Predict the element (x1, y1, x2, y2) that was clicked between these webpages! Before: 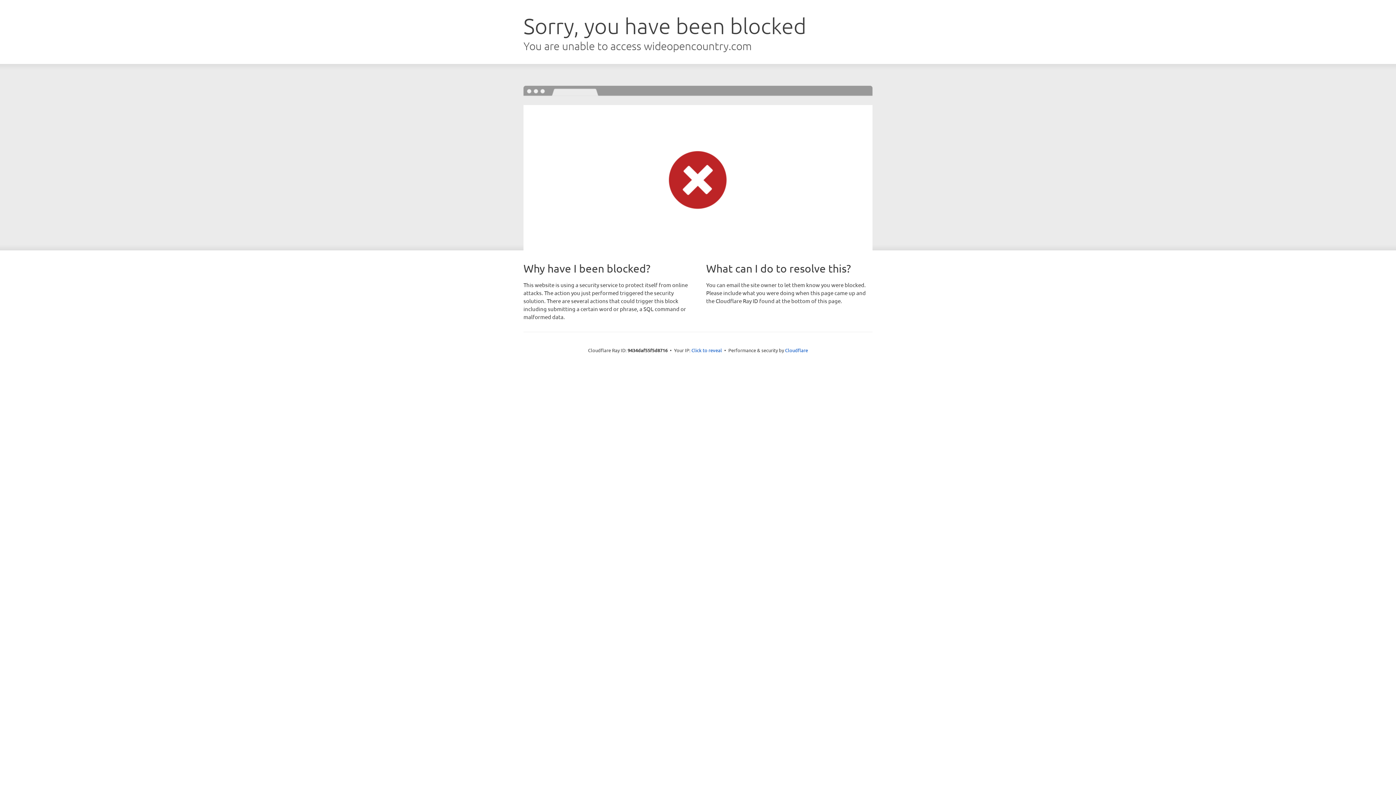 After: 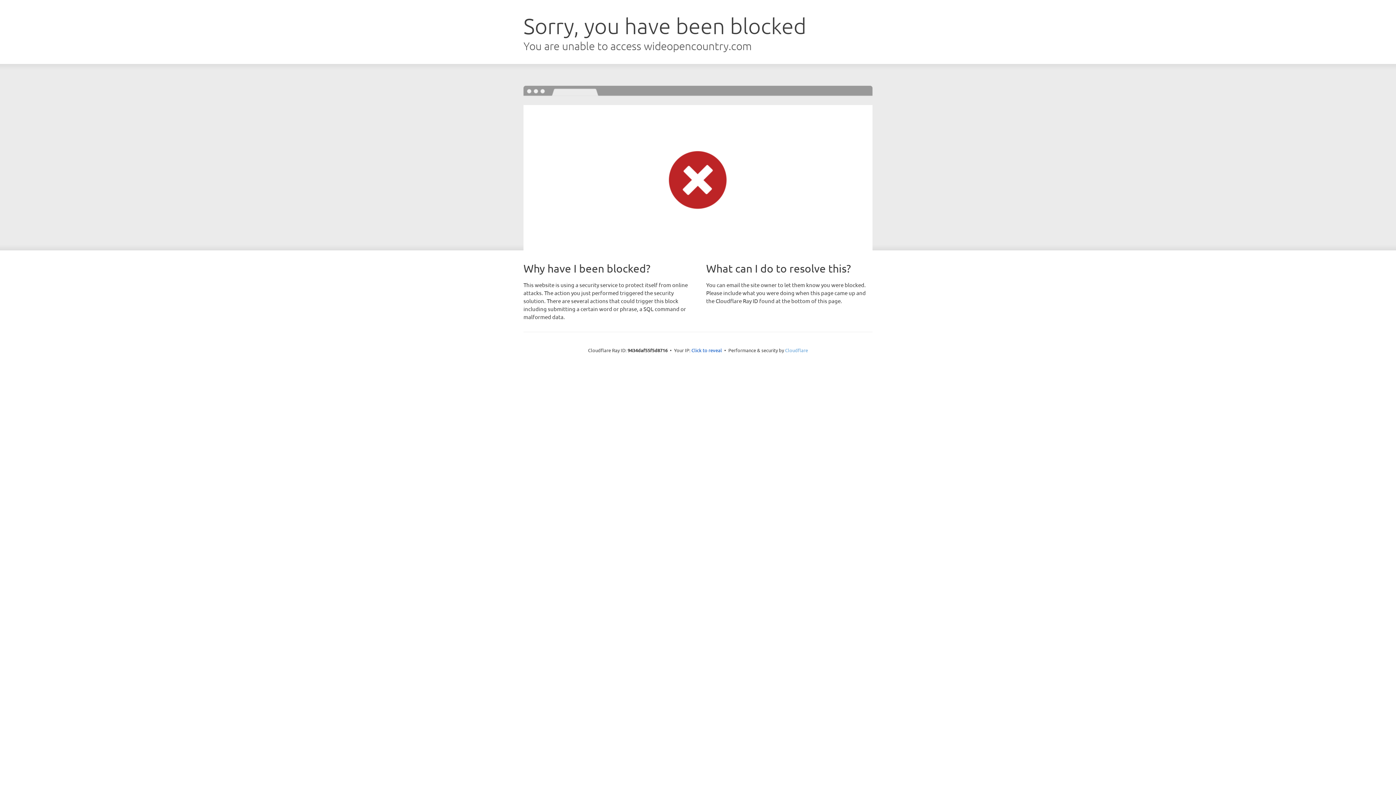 Action: label: Cloudflare bbox: (785, 347, 808, 353)